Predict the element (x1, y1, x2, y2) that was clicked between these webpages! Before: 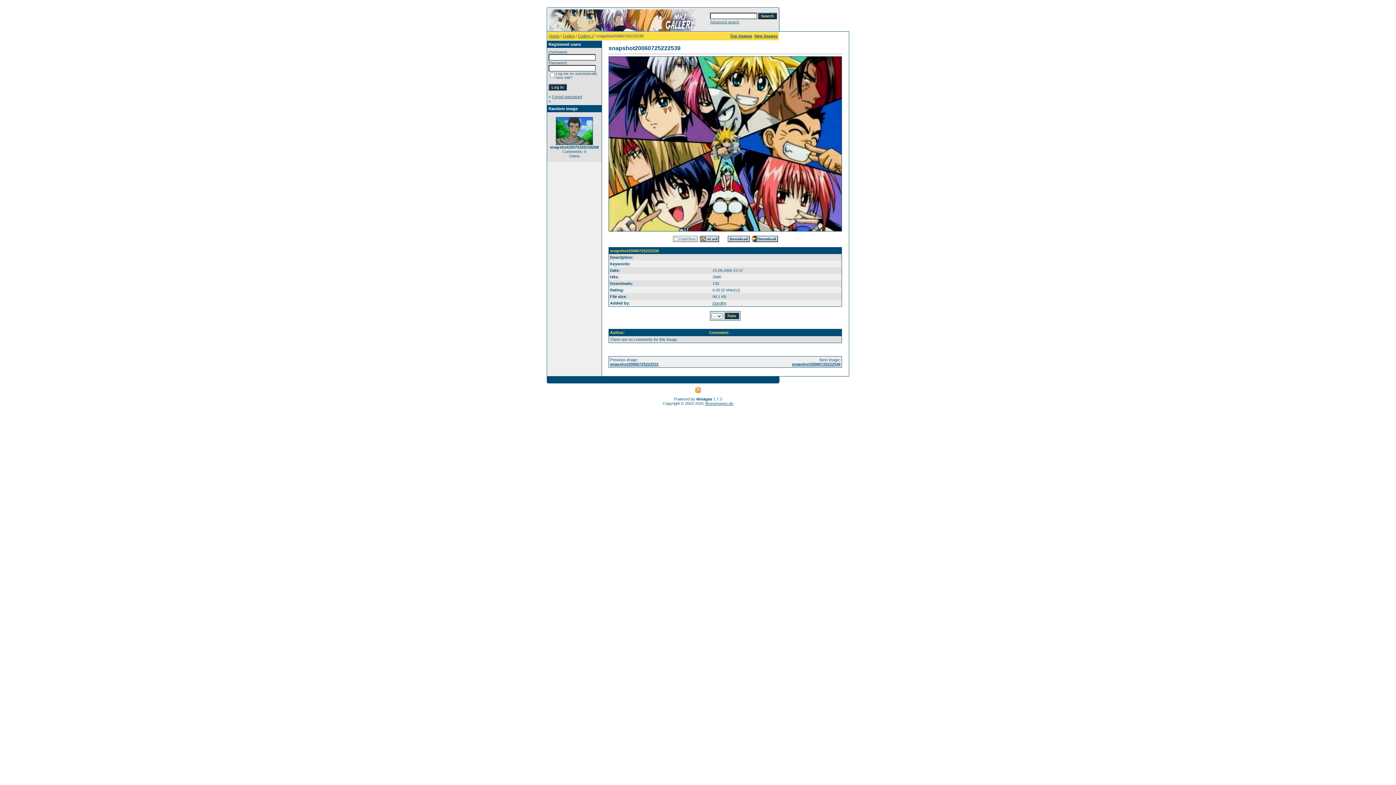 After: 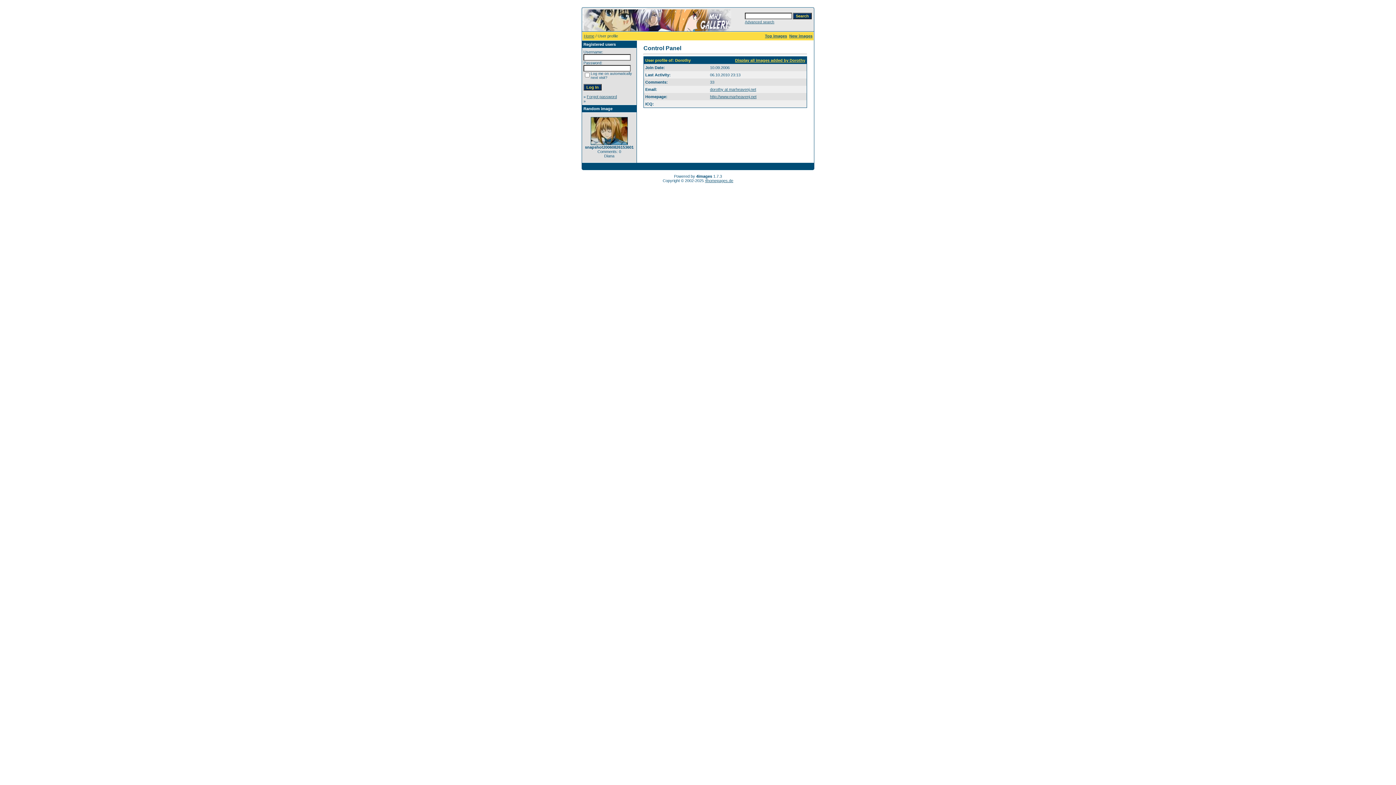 Action: label: Dorothy bbox: (712, 301, 726, 305)